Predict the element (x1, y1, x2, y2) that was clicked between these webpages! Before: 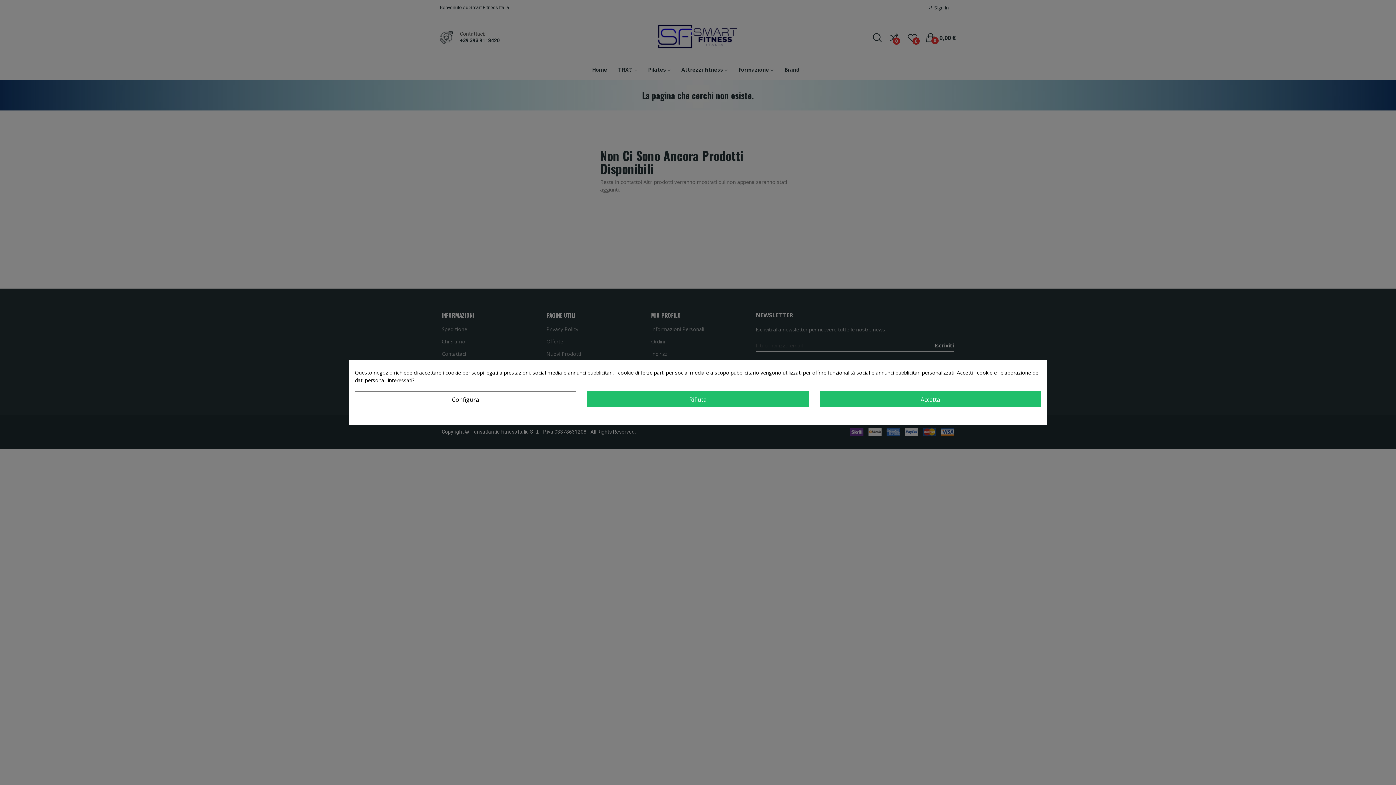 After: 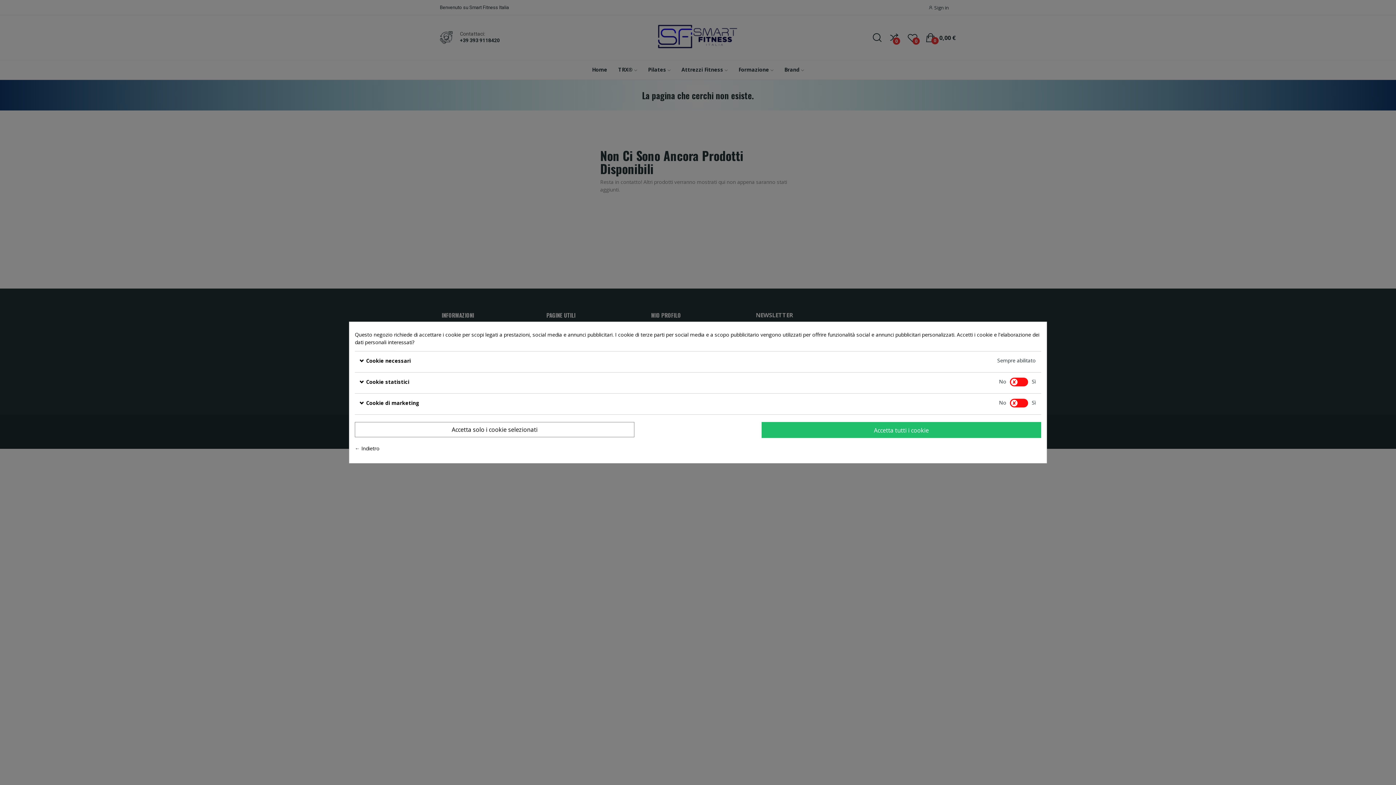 Action: label: Configura bbox: (354, 391, 576, 407)